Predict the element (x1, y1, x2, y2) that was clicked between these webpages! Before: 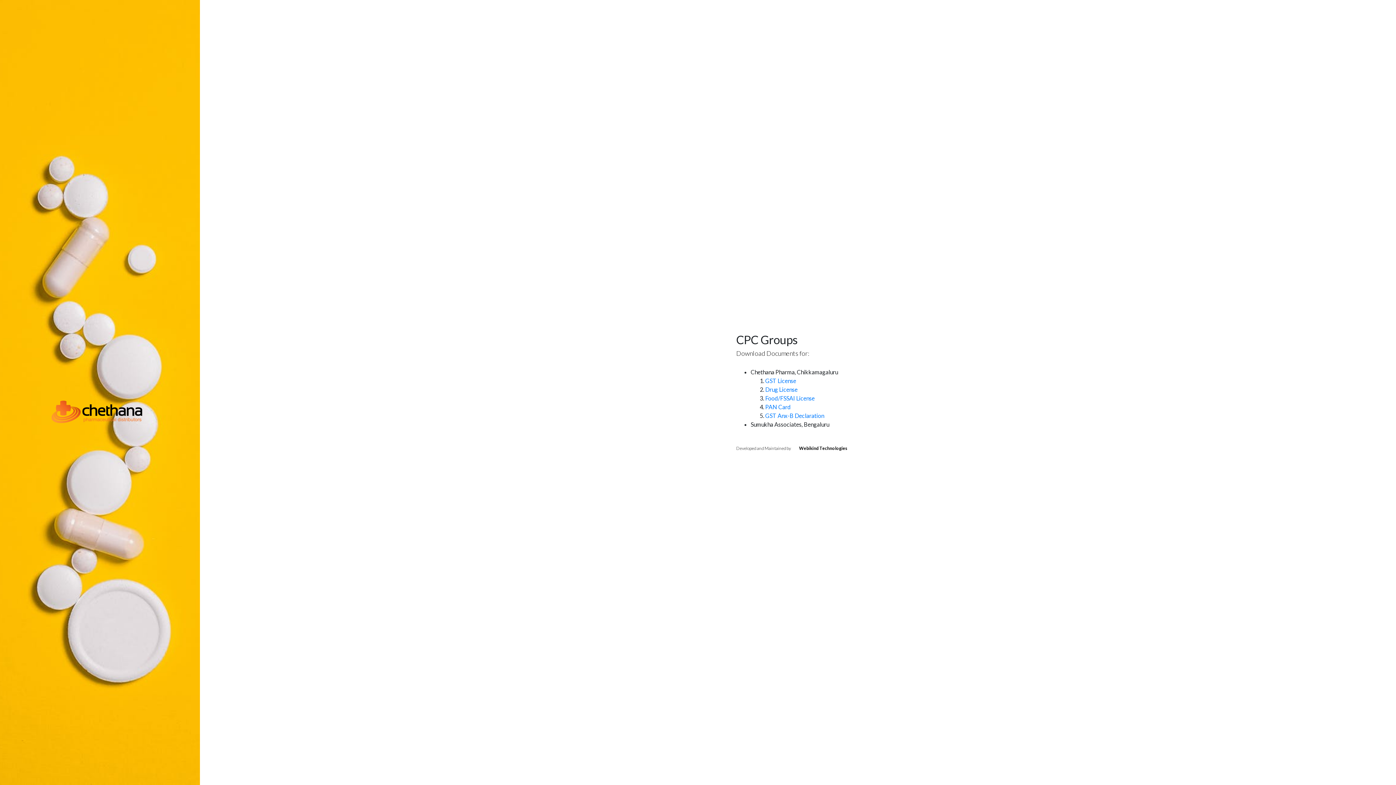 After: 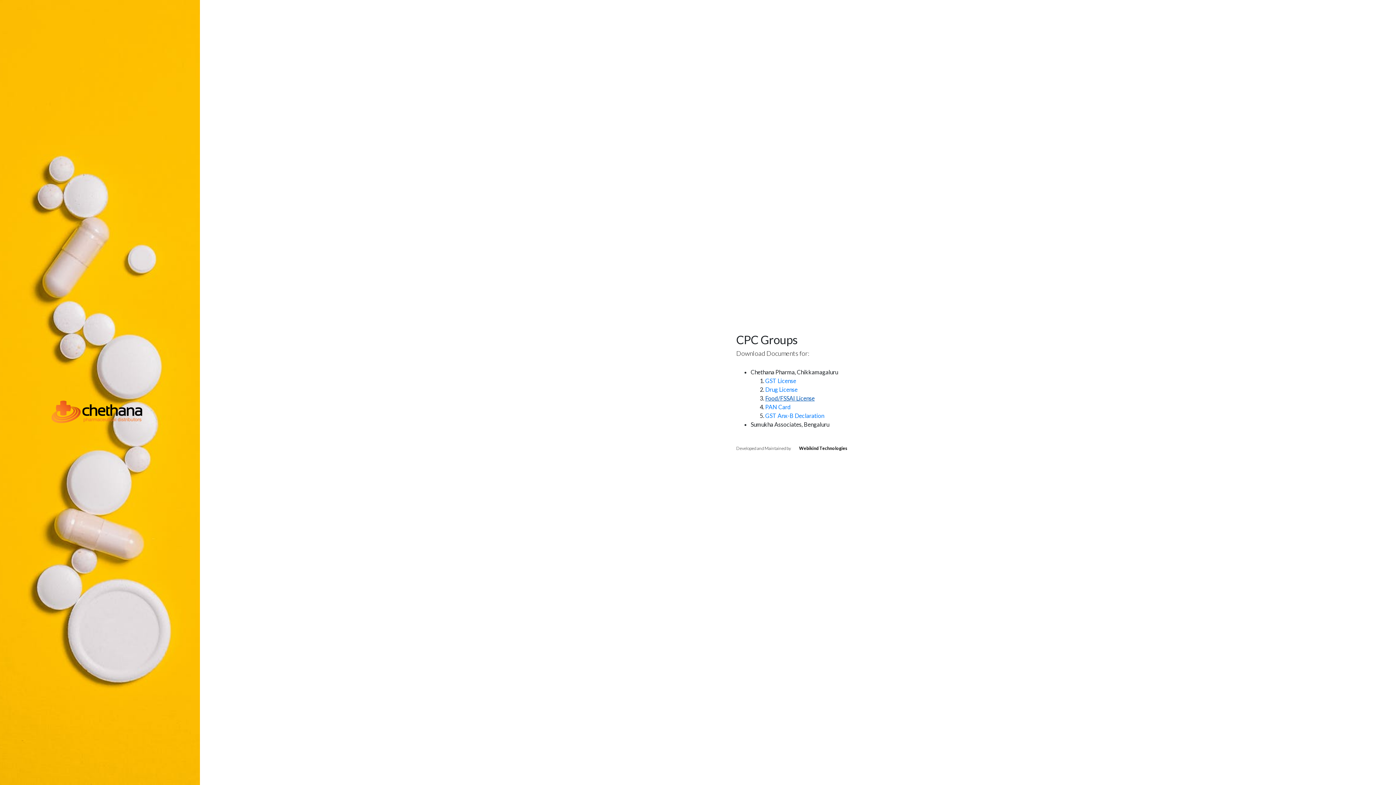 Action: label: Food/FSSAI License bbox: (765, 394, 814, 401)